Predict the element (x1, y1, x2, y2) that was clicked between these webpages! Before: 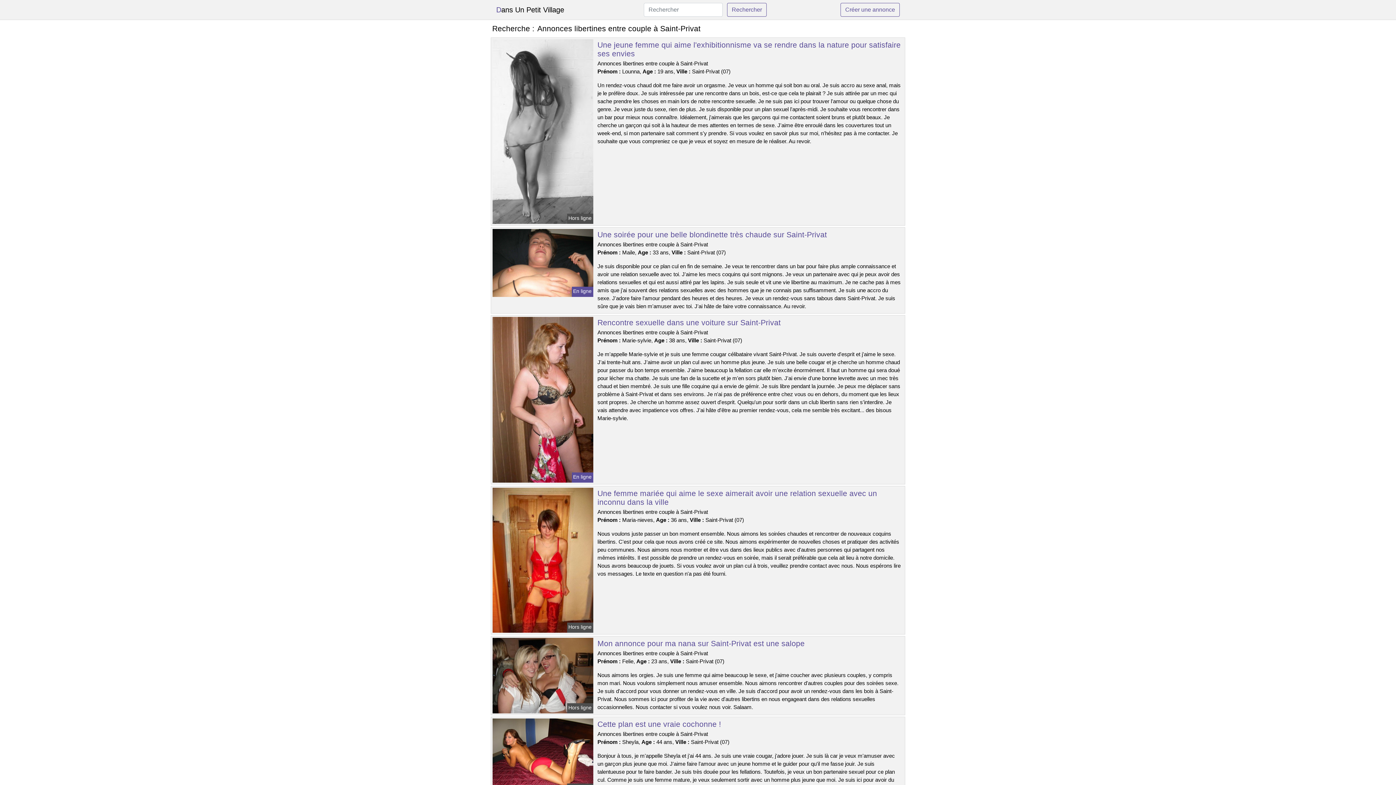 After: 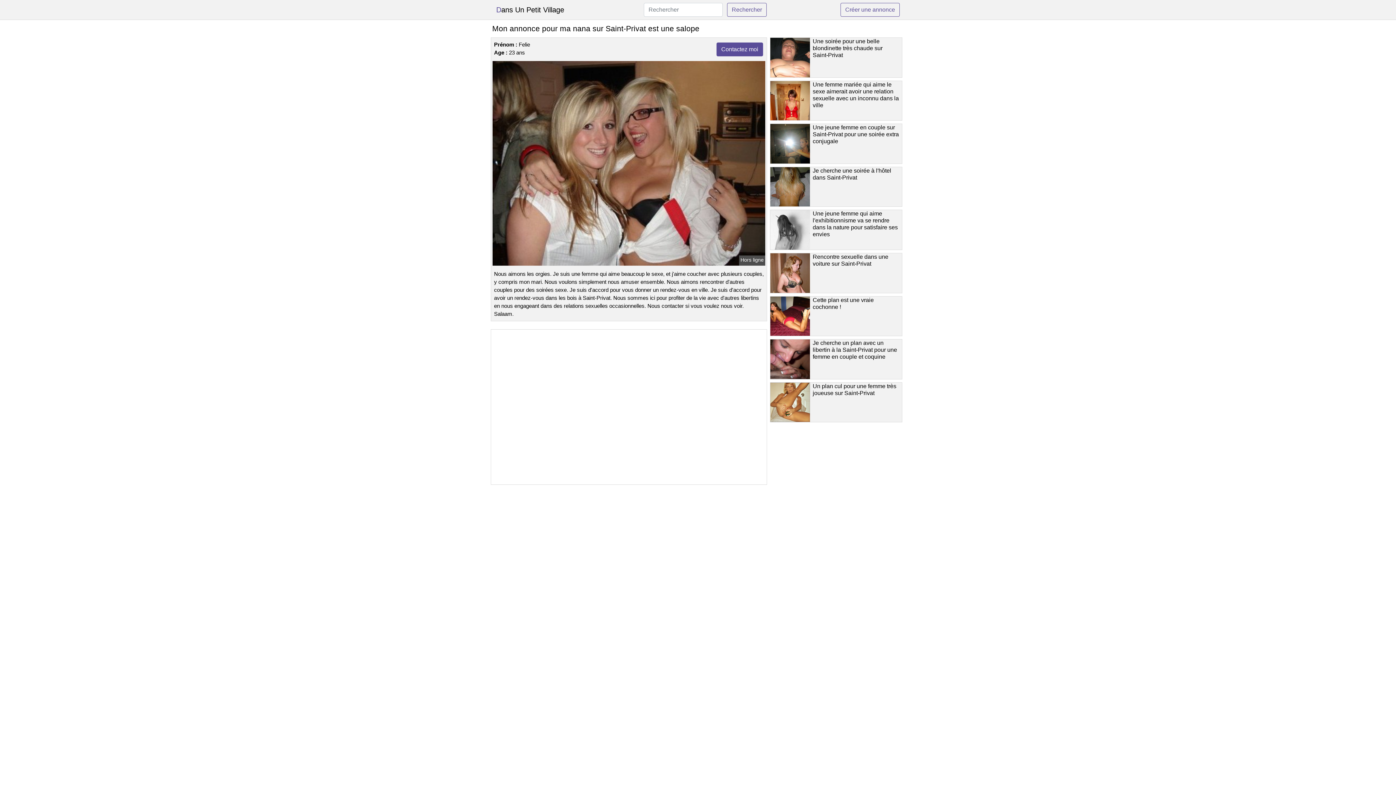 Action: bbox: (597, 639, 804, 648) label: Mon annonce pour ma nana sur Saint-Privat est une salope